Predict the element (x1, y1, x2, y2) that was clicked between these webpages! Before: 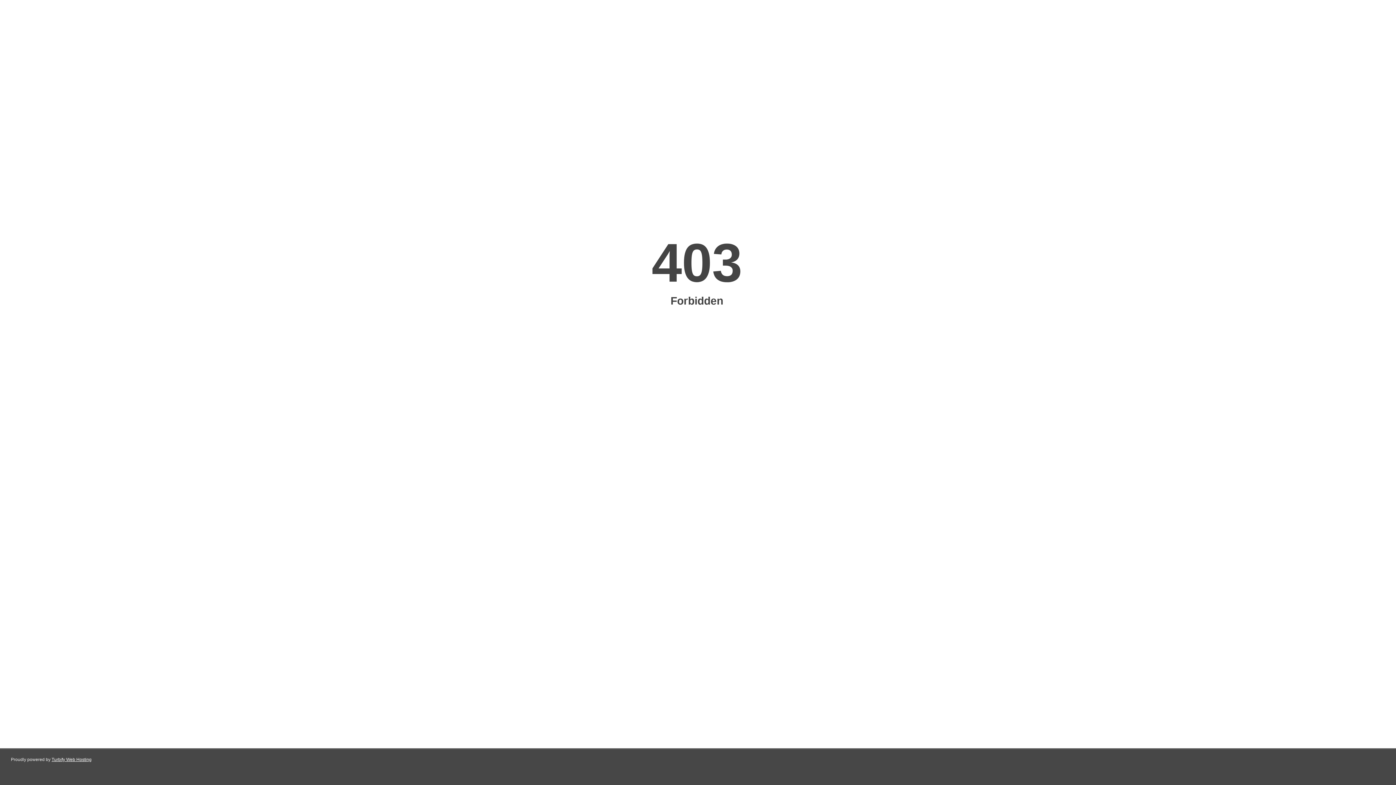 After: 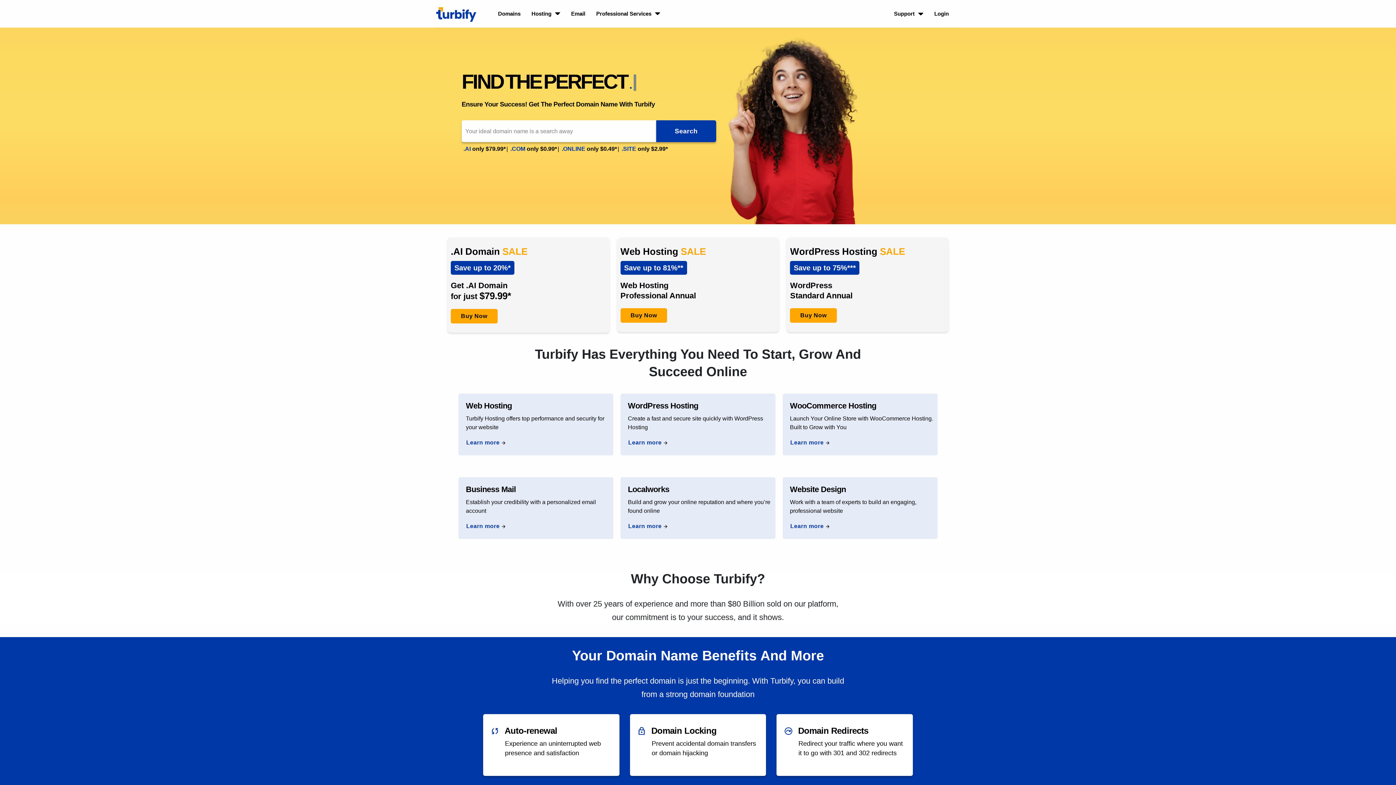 Action: bbox: (51, 757, 91, 762) label: Turbify Web Hosting